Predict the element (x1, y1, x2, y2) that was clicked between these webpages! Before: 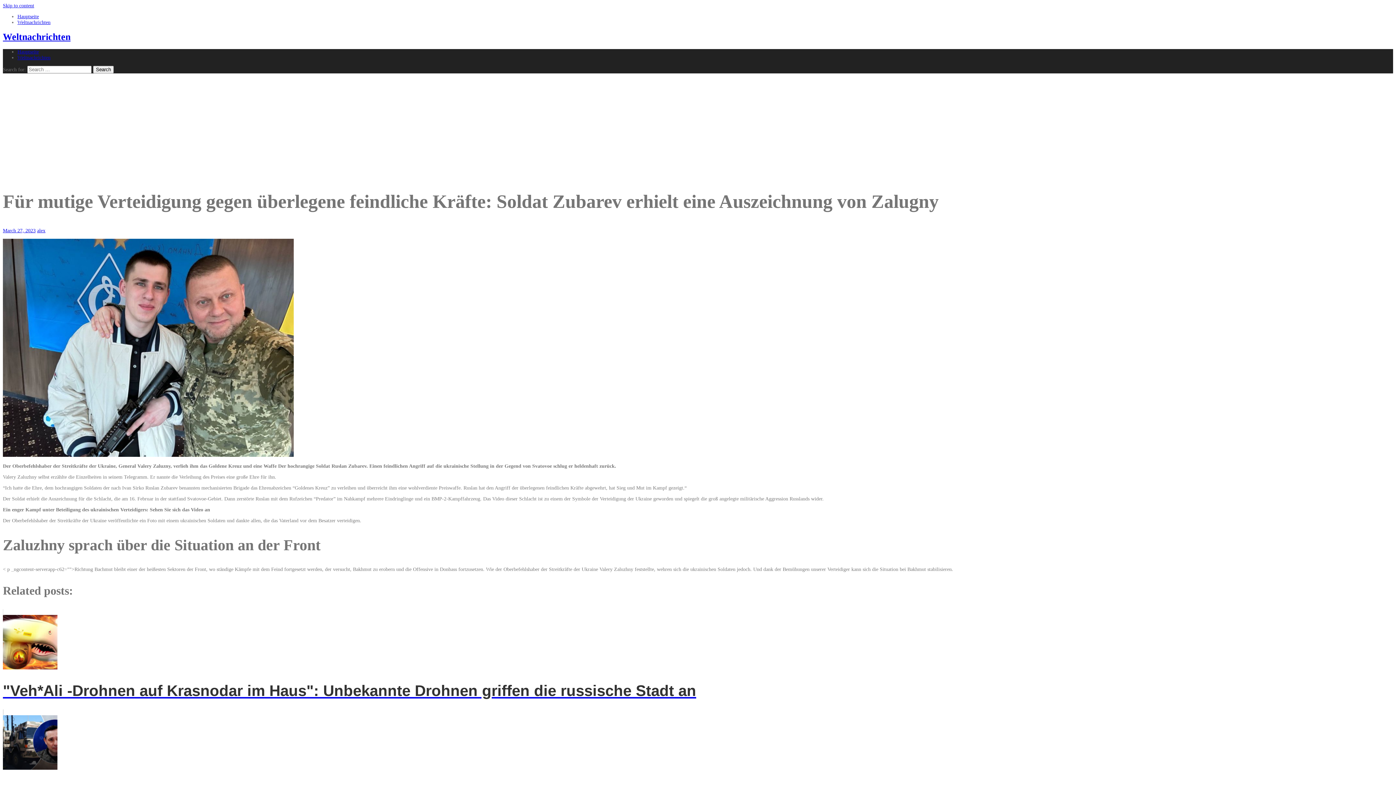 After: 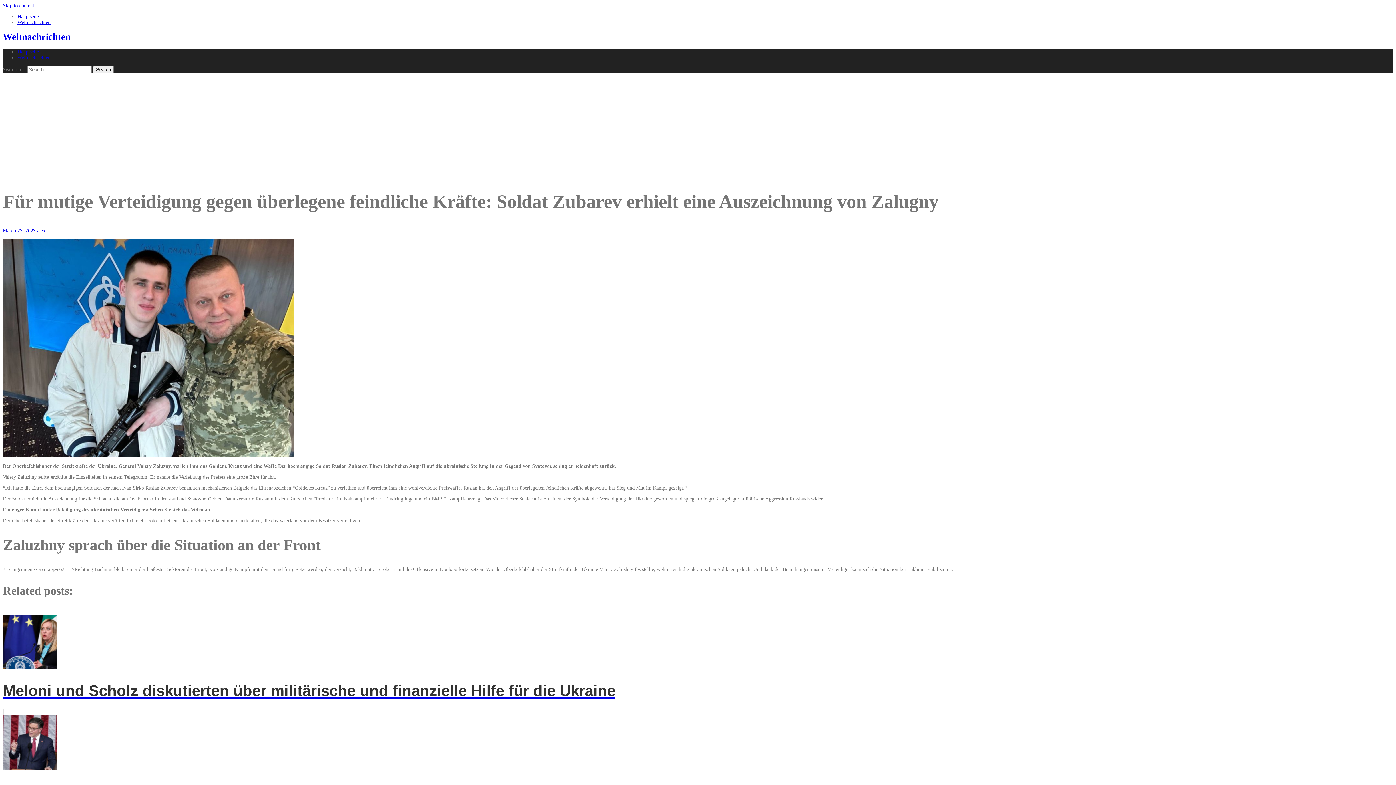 Action: bbox: (2, 228, 35, 233) label: March 27, 2023